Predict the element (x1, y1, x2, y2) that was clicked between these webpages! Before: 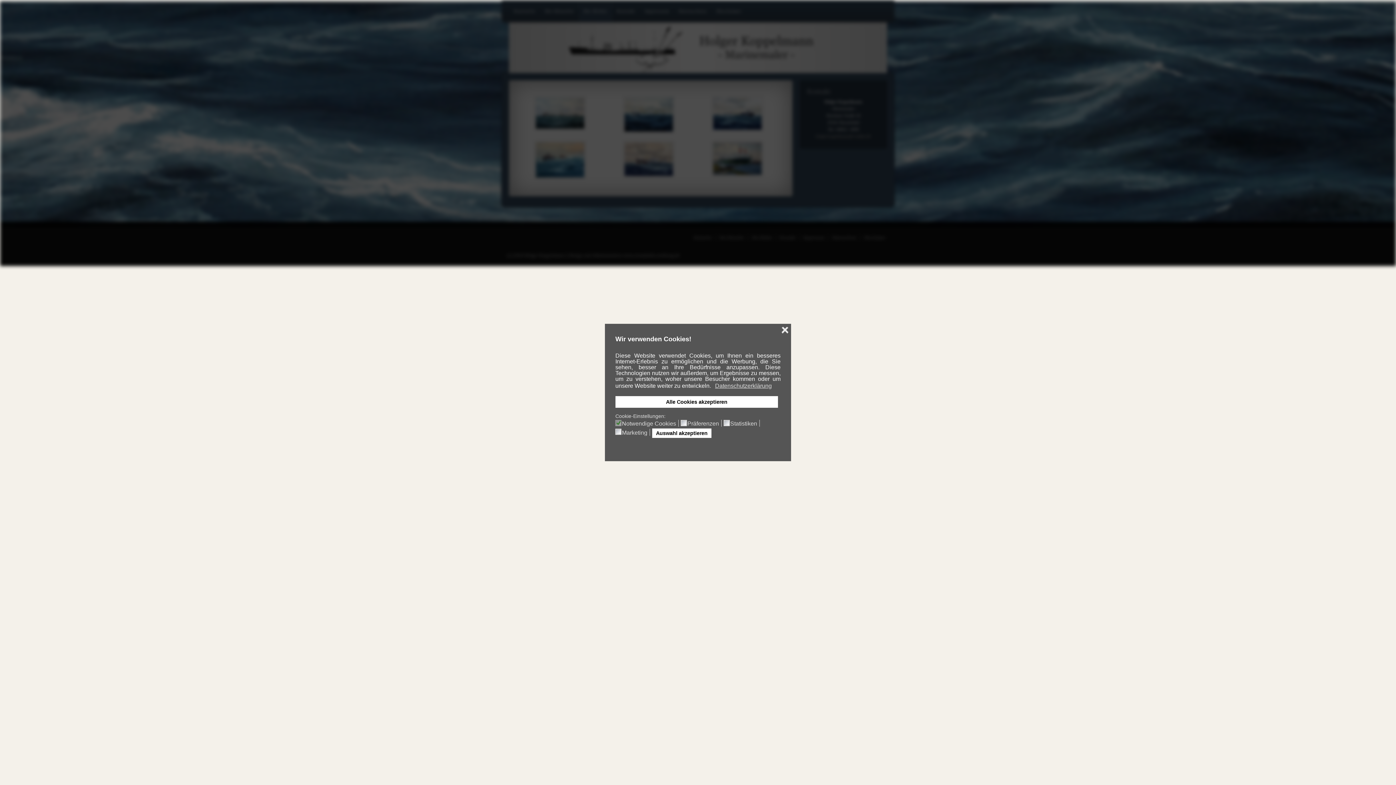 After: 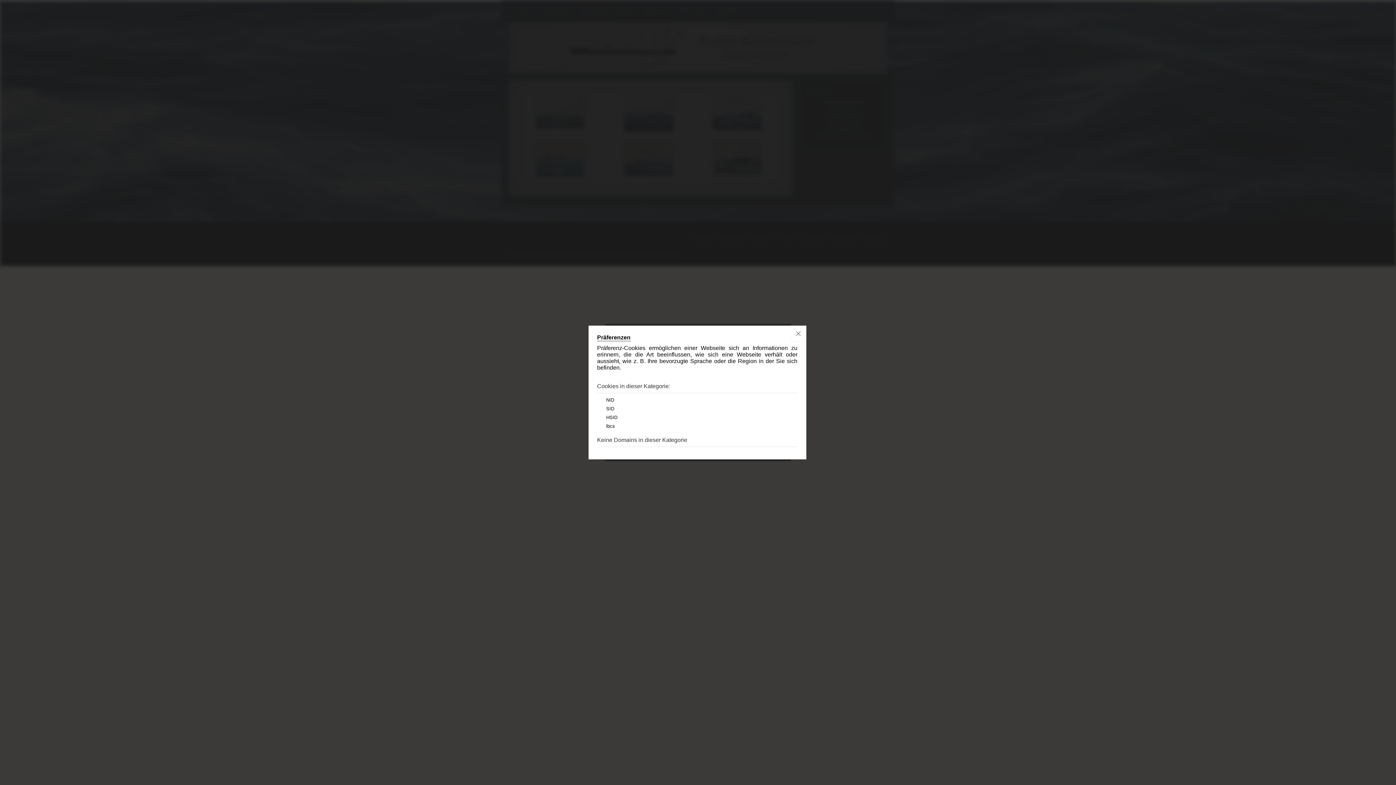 Action: label: Präferenzen bbox: (687, 419, 721, 426)